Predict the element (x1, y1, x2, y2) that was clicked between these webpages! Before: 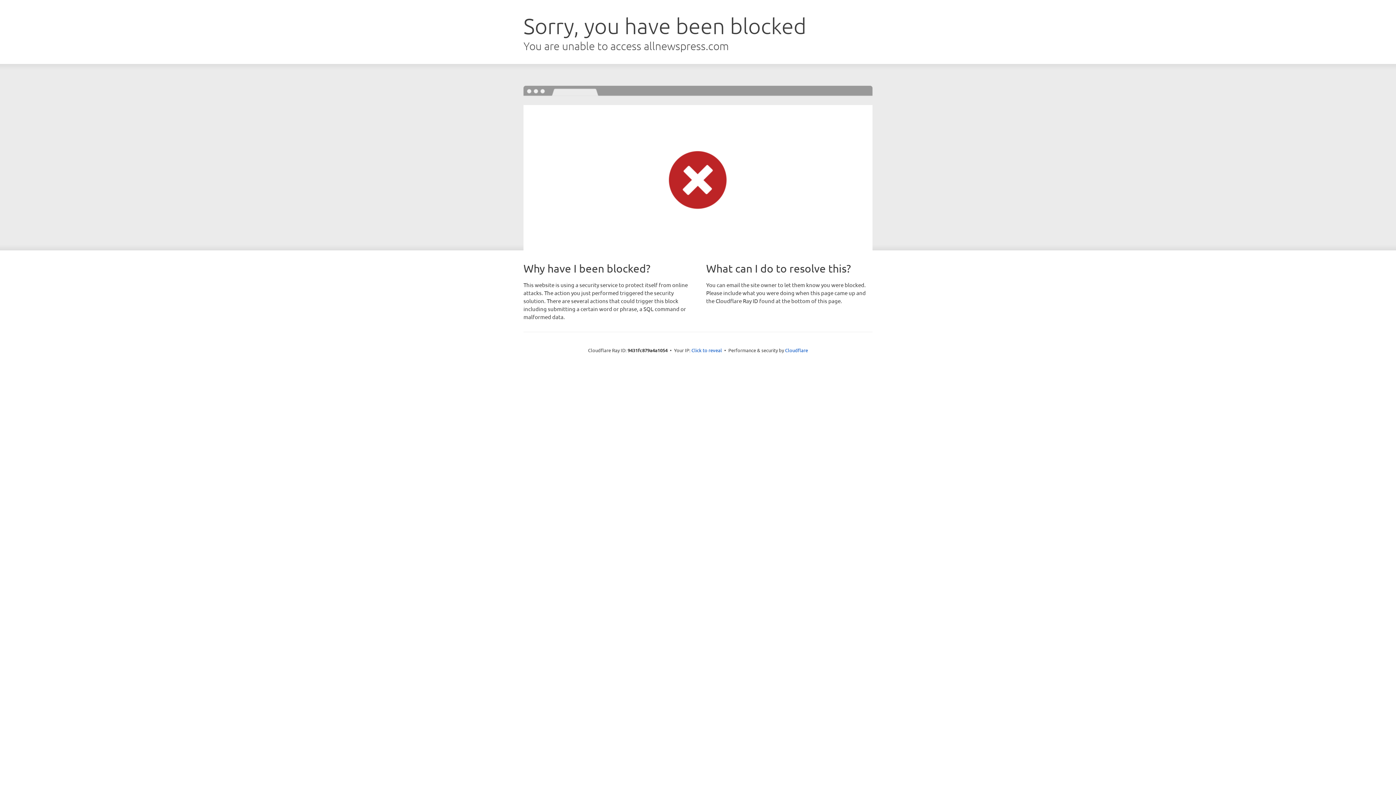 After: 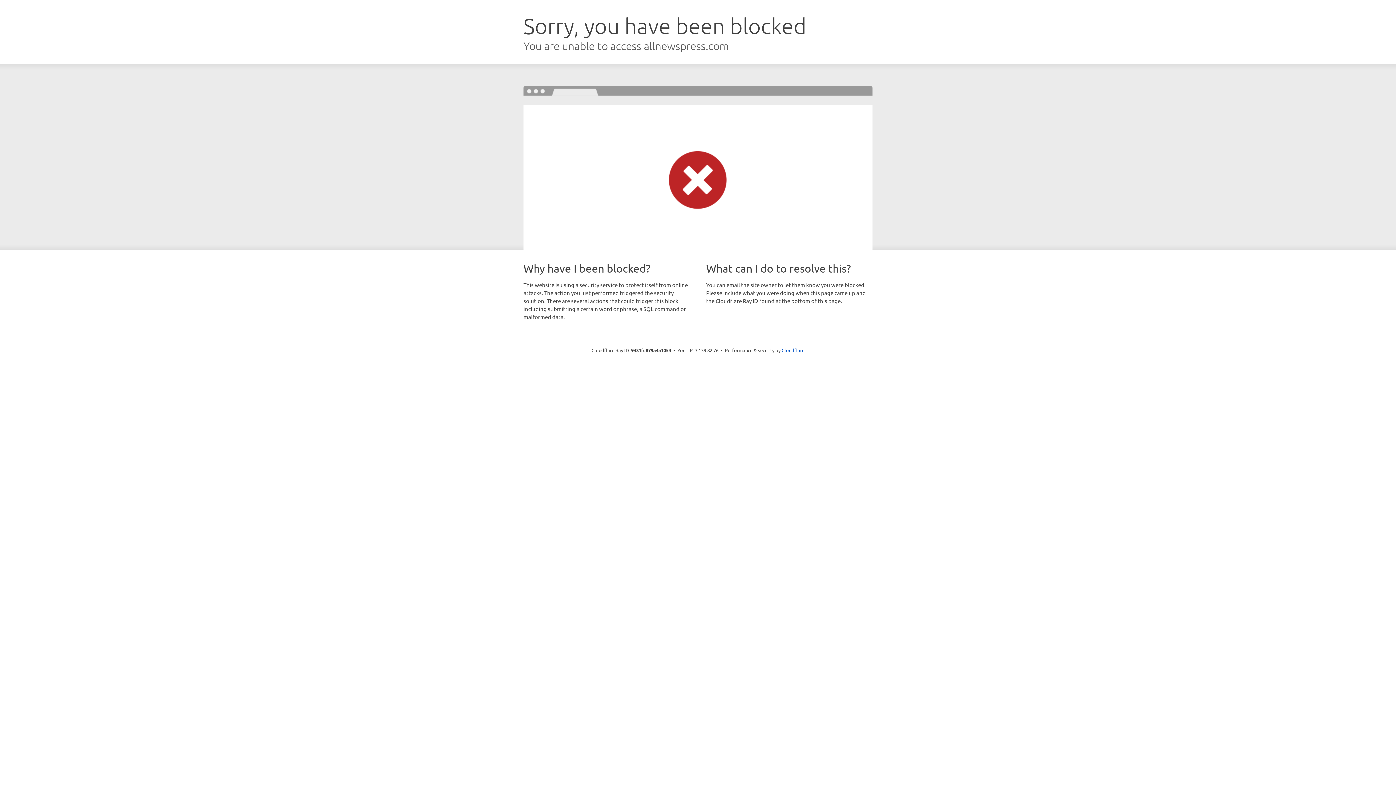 Action: bbox: (691, 346, 722, 353) label: Click to reveal